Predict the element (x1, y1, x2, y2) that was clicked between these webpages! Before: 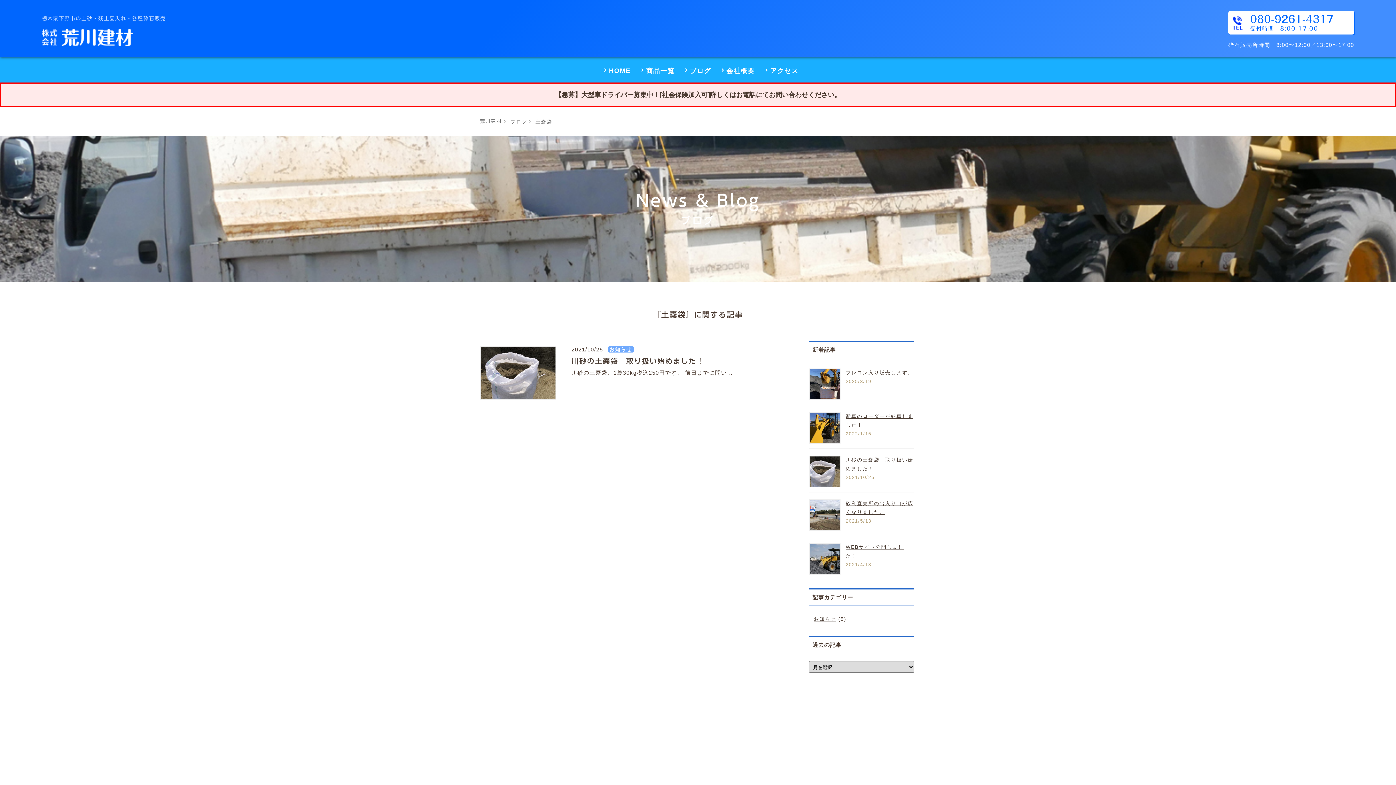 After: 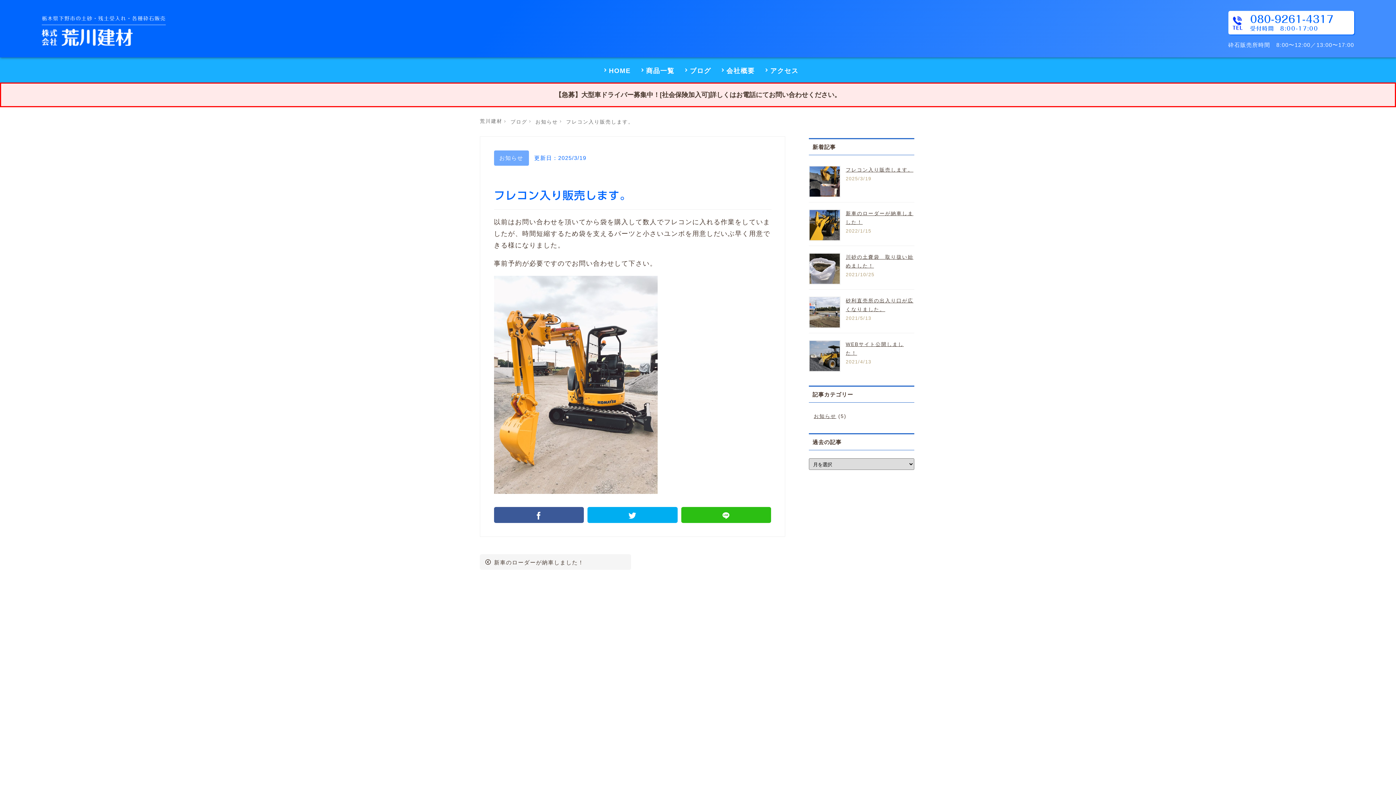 Action: bbox: (809, 370, 840, 375)